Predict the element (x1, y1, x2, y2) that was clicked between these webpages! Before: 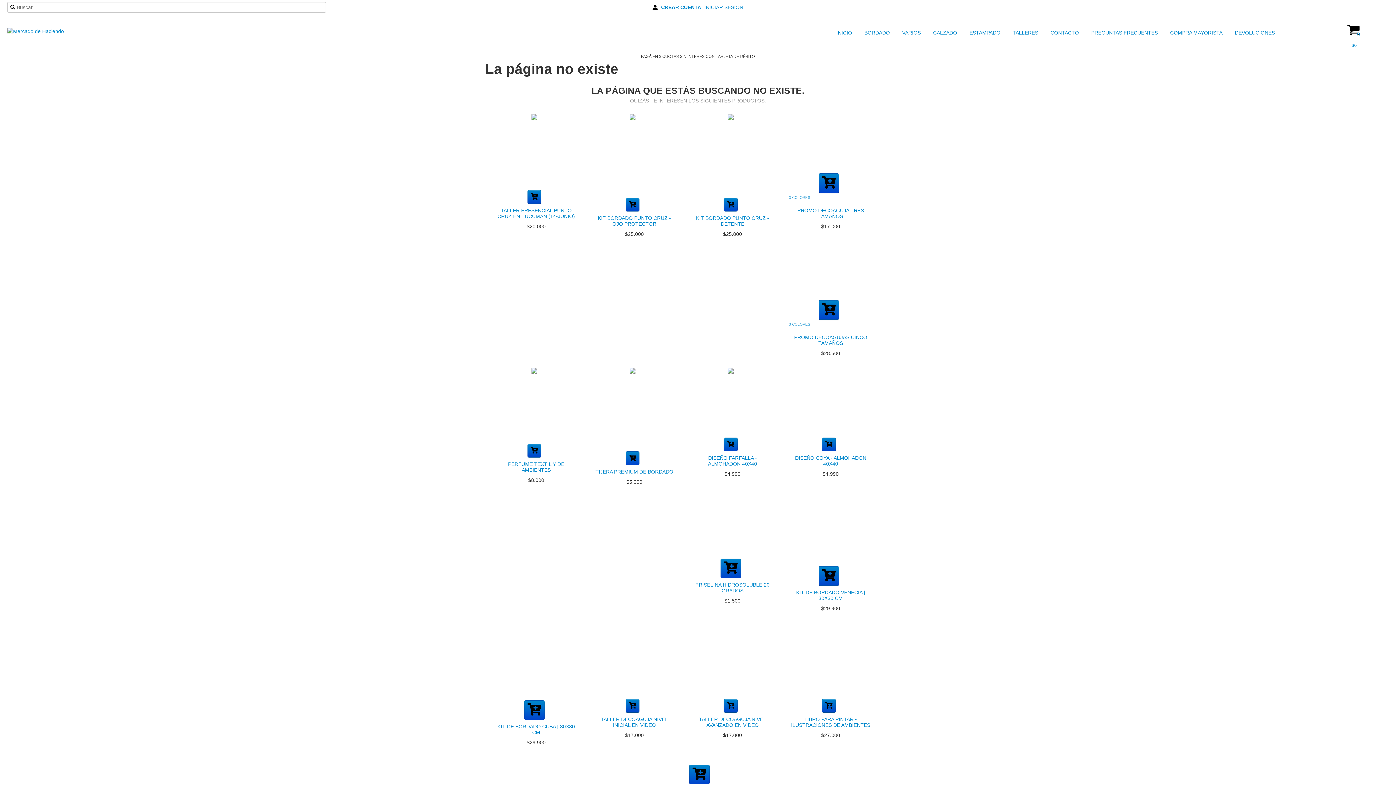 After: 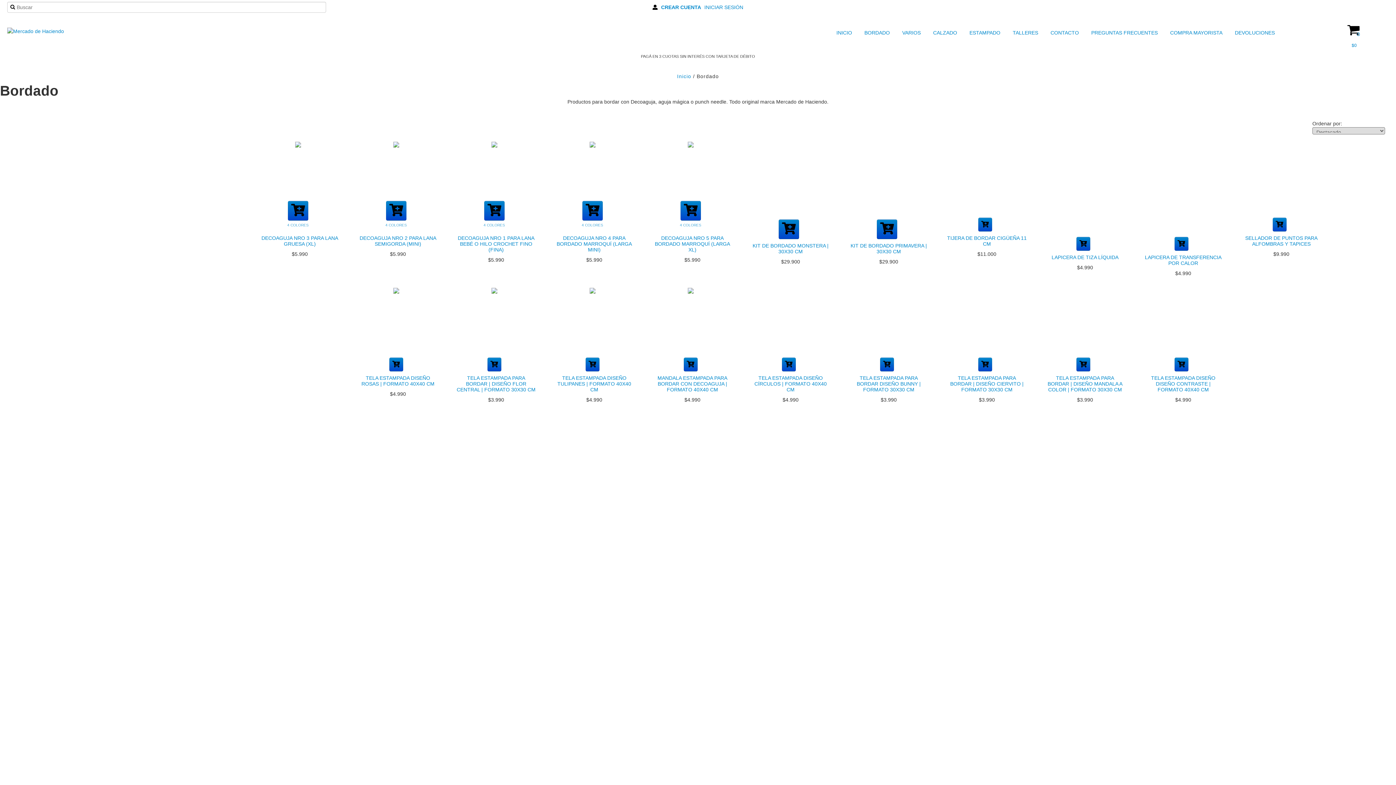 Action: label:  BORDADO bbox: (855, 27, 891, 38)